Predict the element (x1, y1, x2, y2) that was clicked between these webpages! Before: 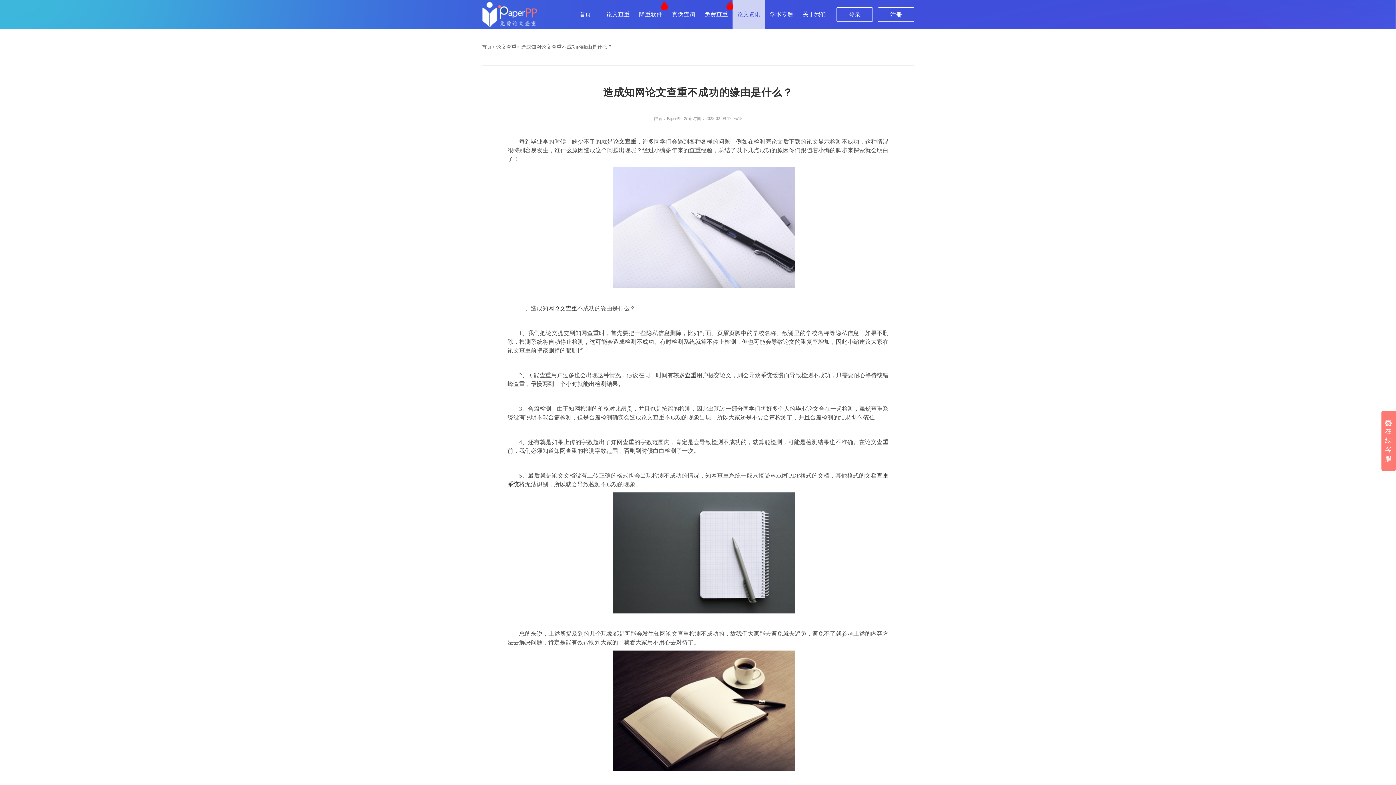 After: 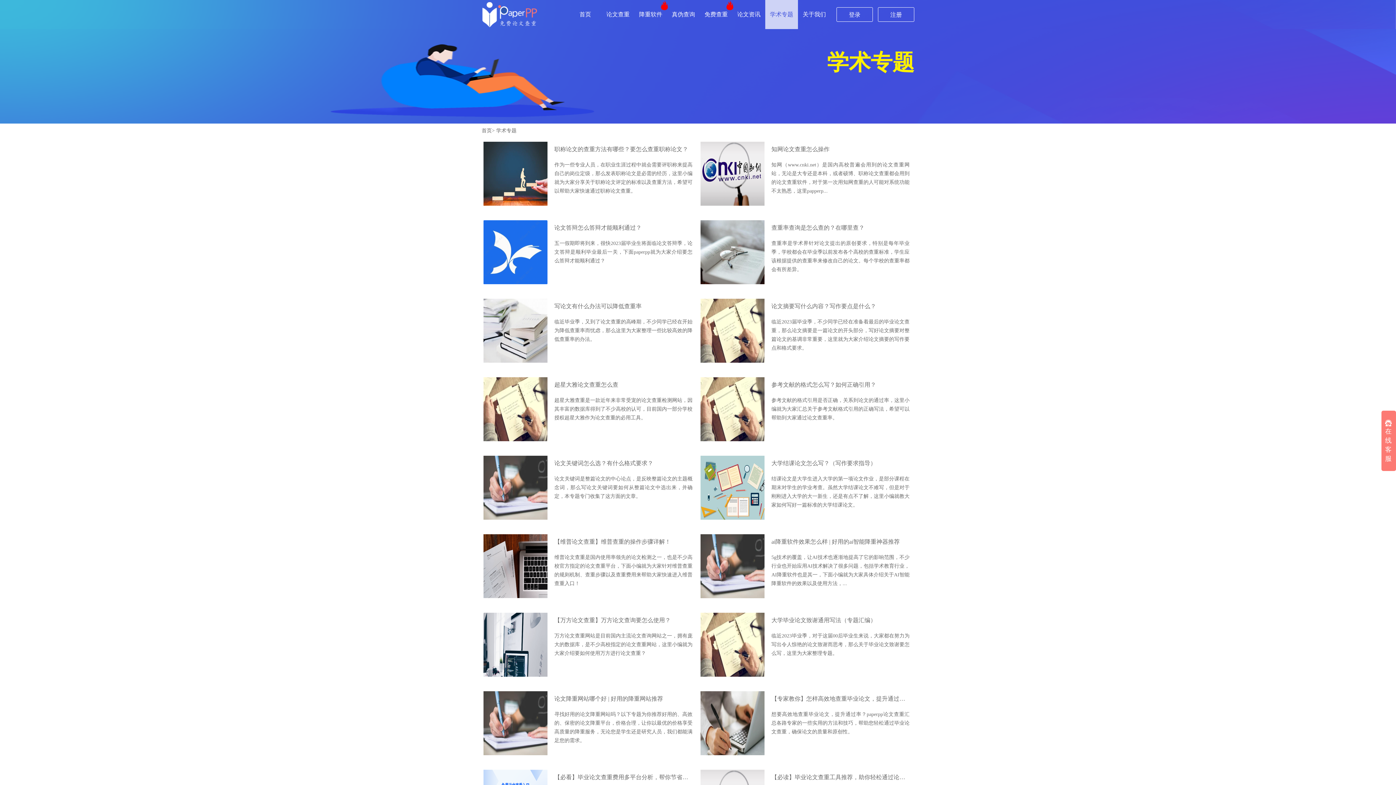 Action: label: 学术专题 bbox: (765, 0, 798, 29)